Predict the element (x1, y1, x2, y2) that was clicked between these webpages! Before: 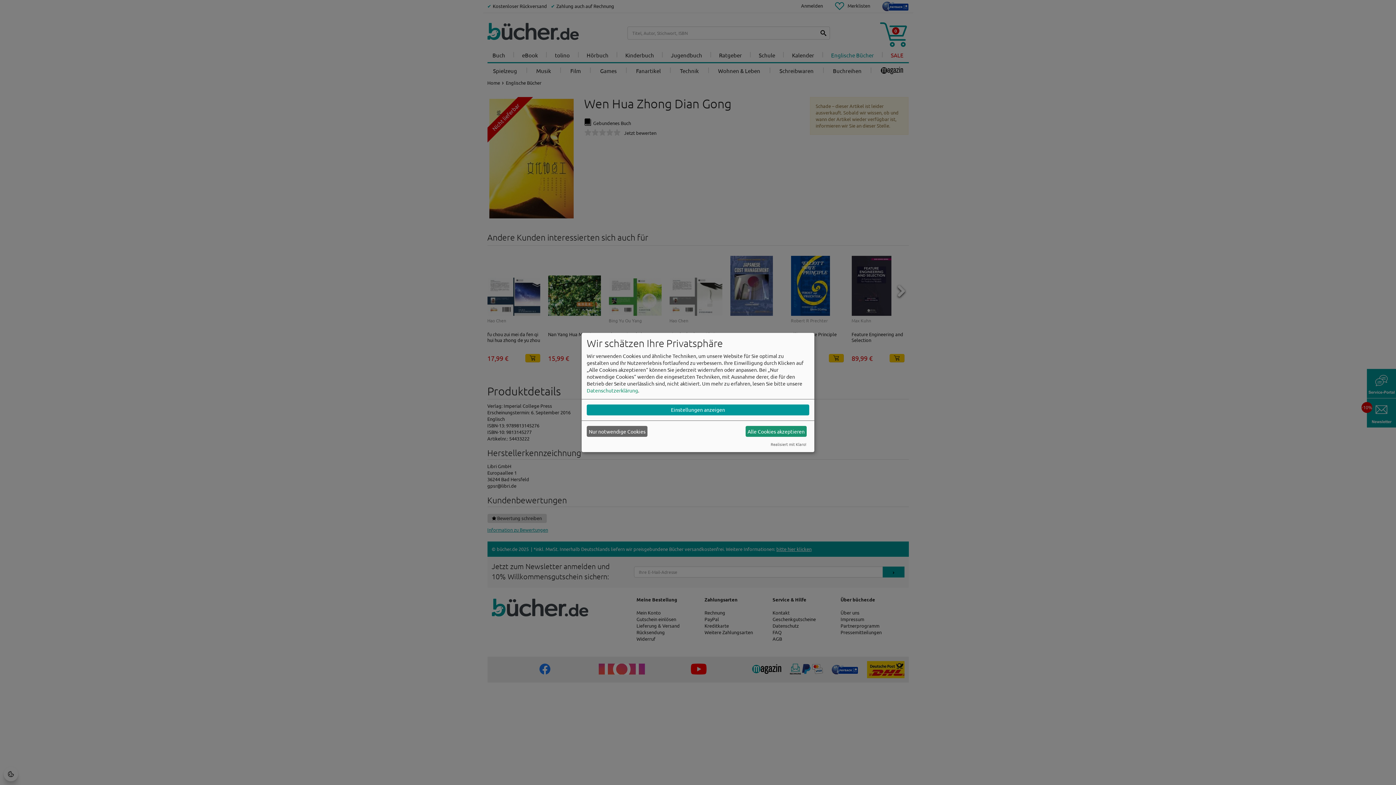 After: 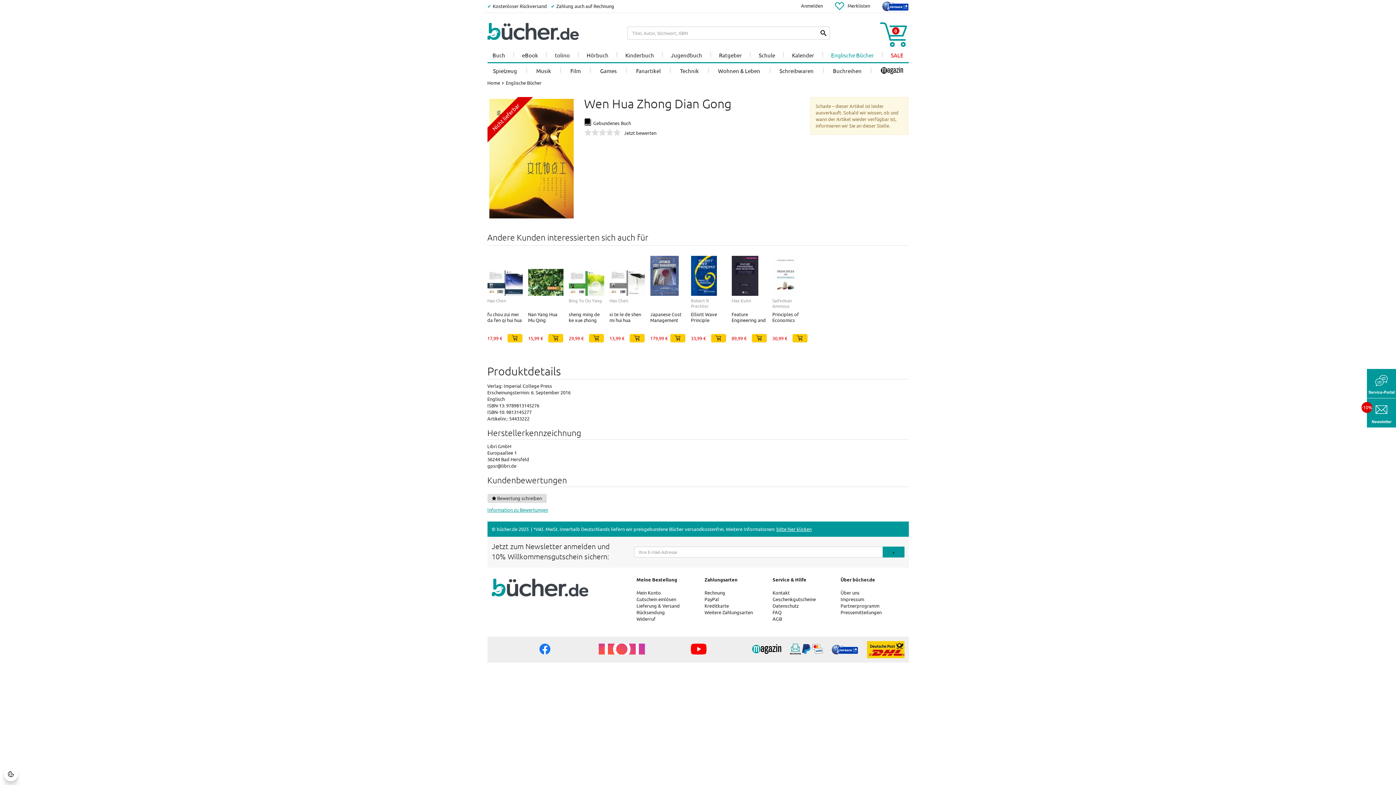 Action: bbox: (586, 426, 647, 437) label: Nur notwendige Cookies